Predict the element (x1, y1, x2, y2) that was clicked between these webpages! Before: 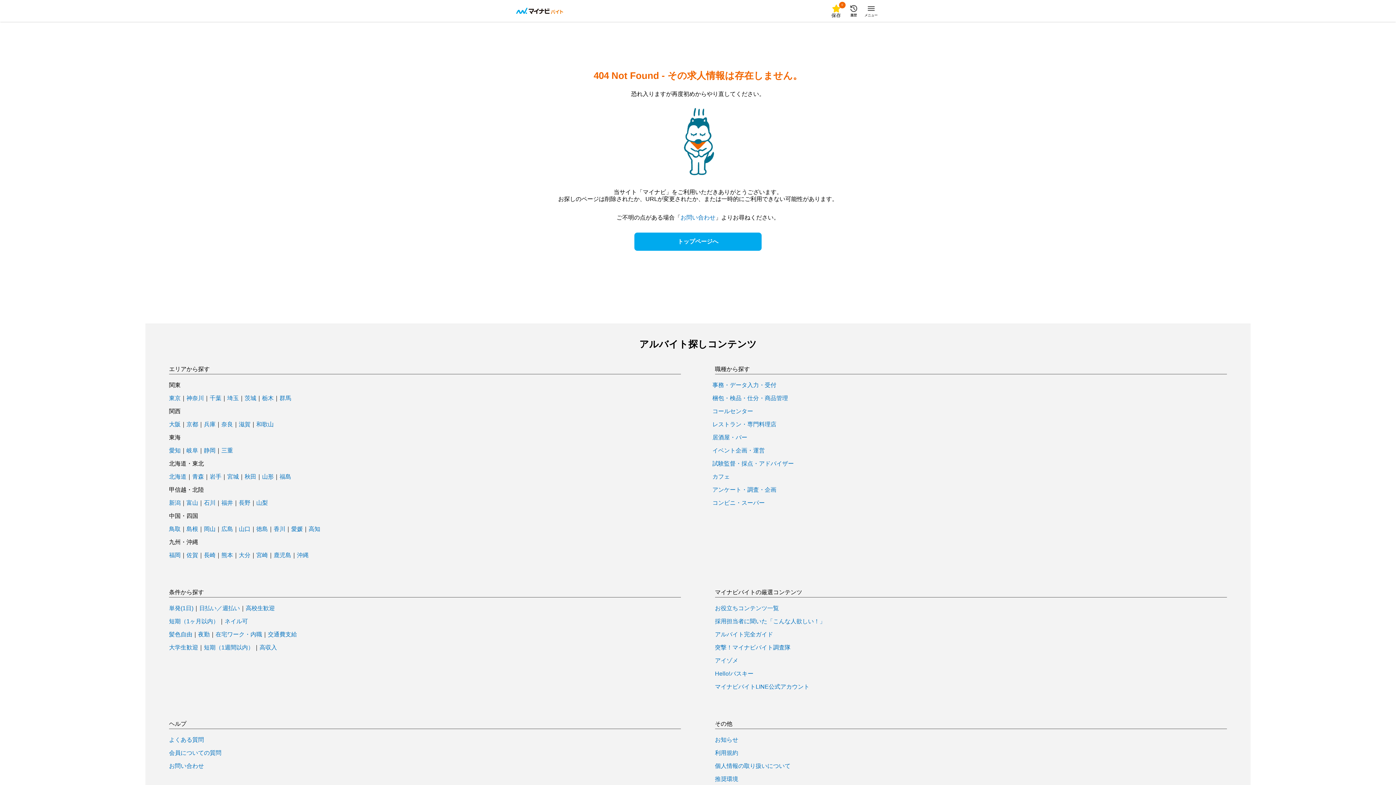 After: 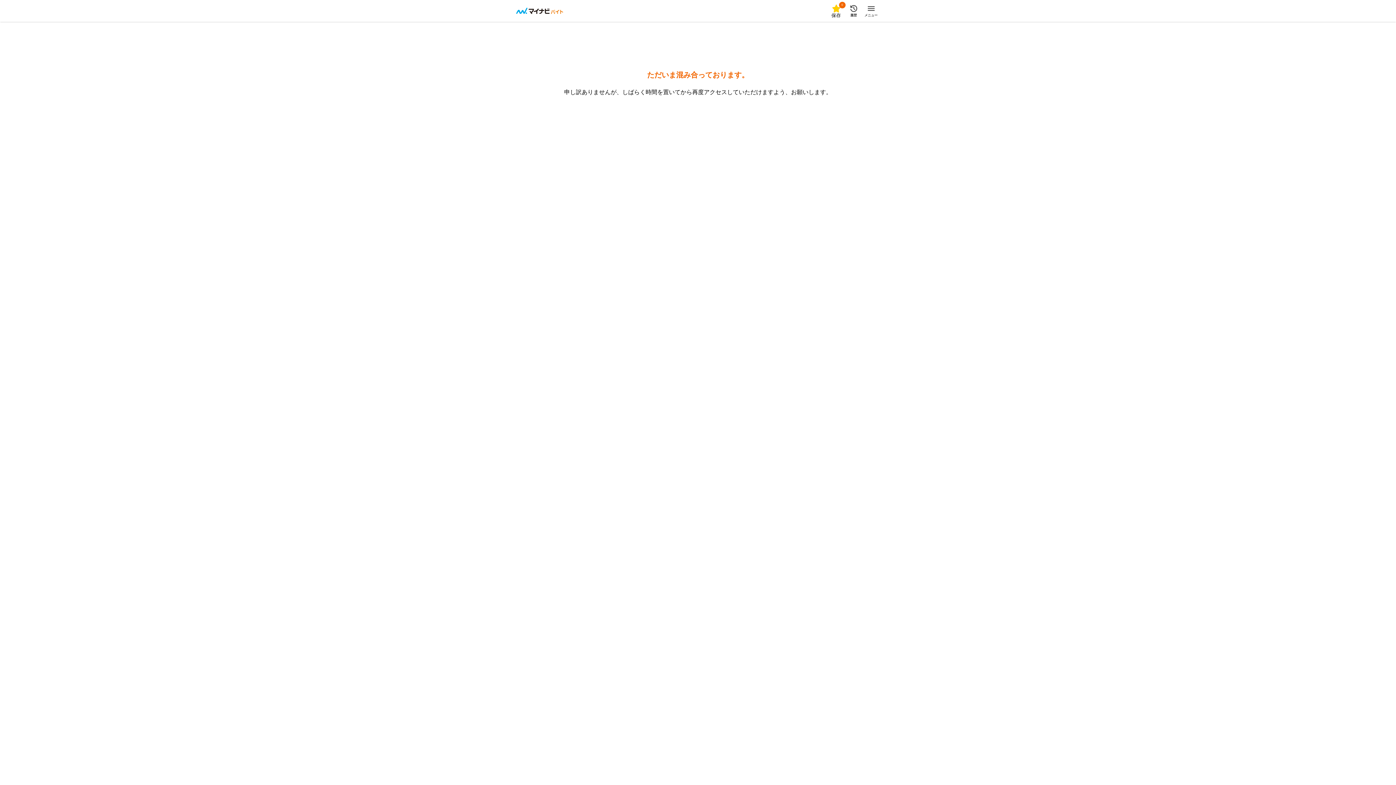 Action: label: 鳥取 bbox: (169, 526, 180, 532)